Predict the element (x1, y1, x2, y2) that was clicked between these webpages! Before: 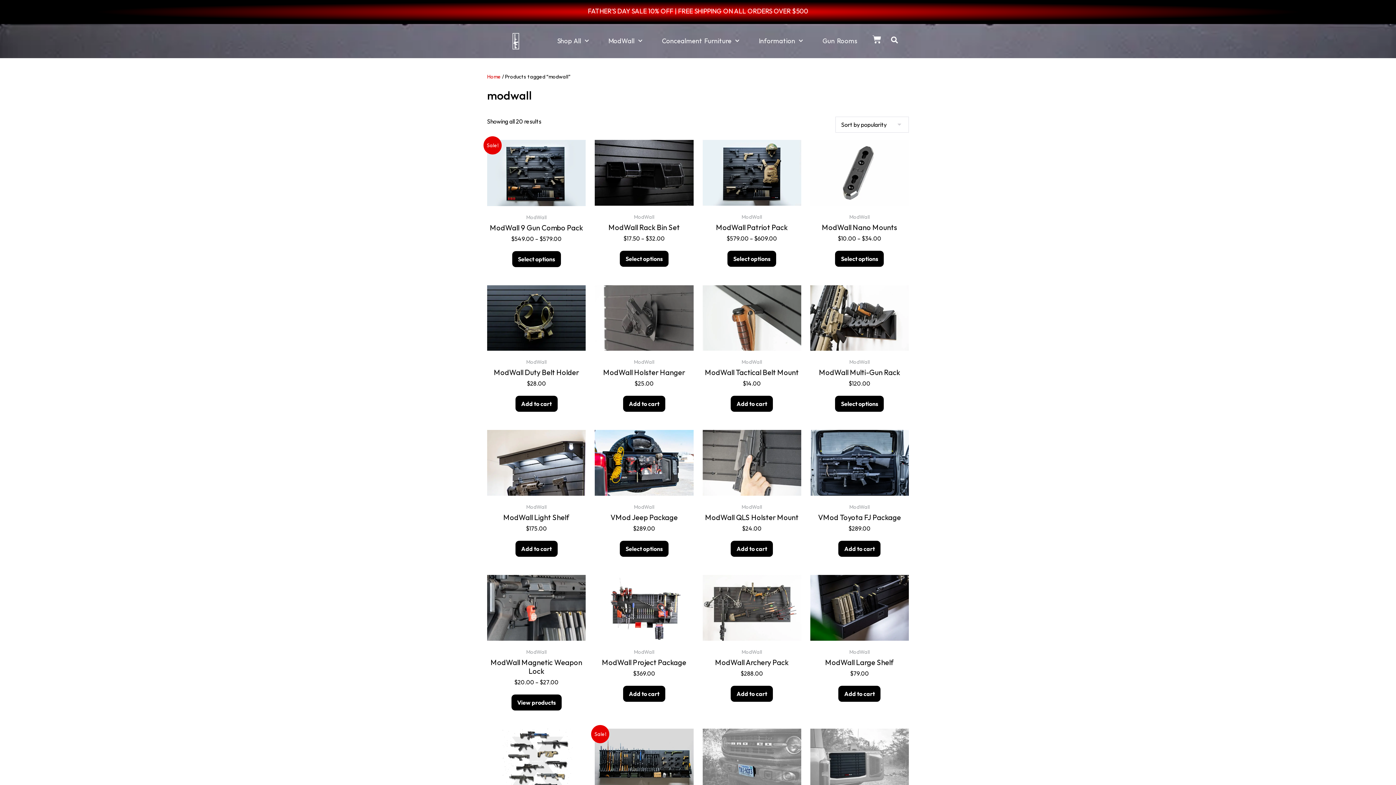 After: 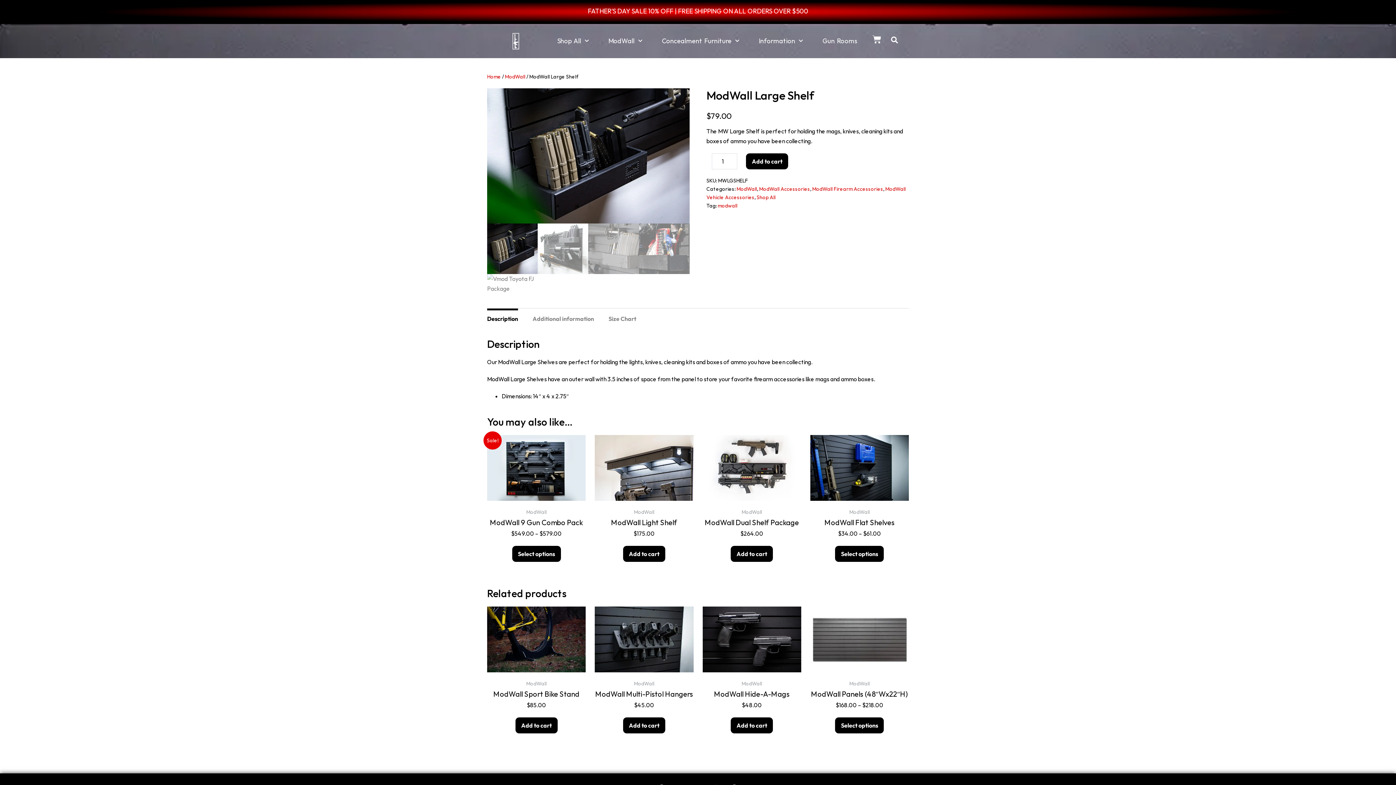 Action: bbox: (810, 575, 909, 641)